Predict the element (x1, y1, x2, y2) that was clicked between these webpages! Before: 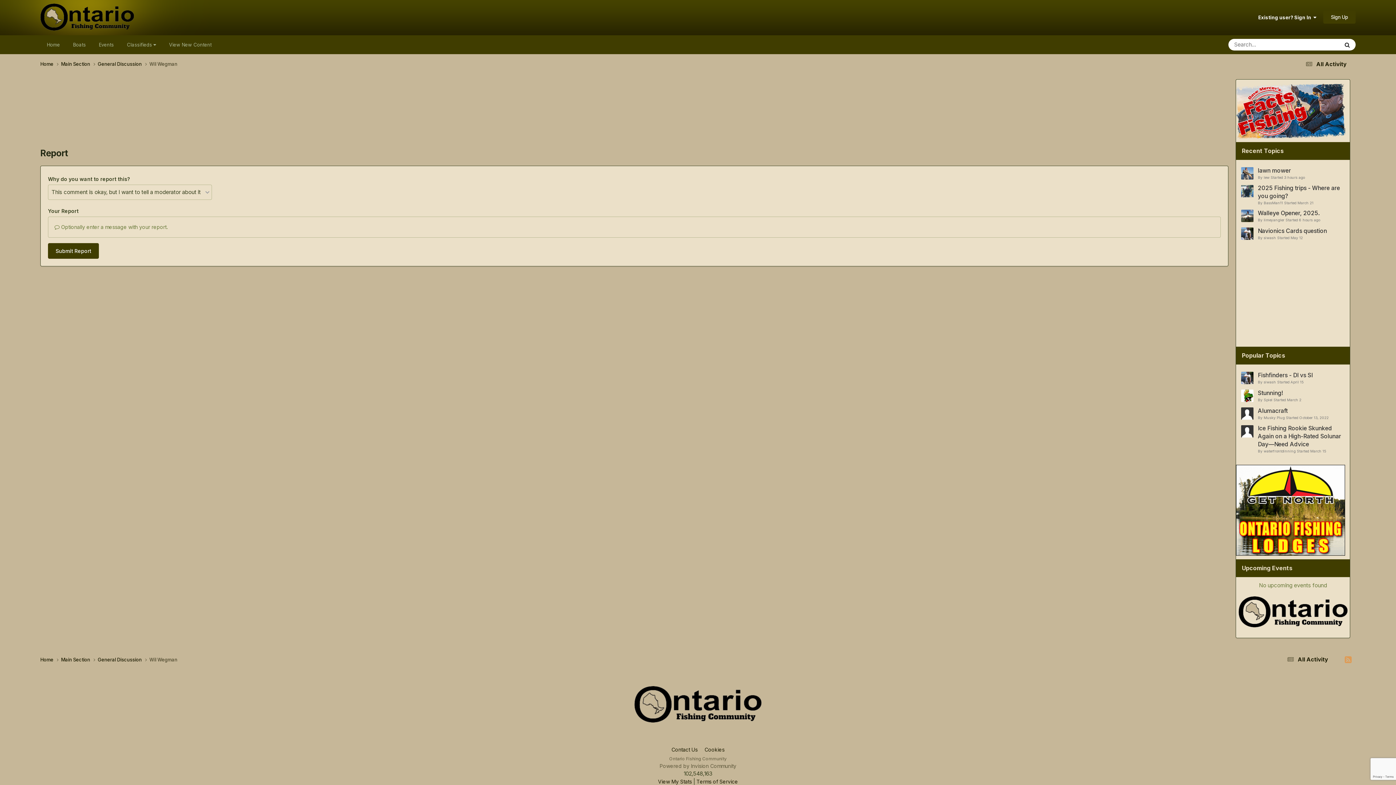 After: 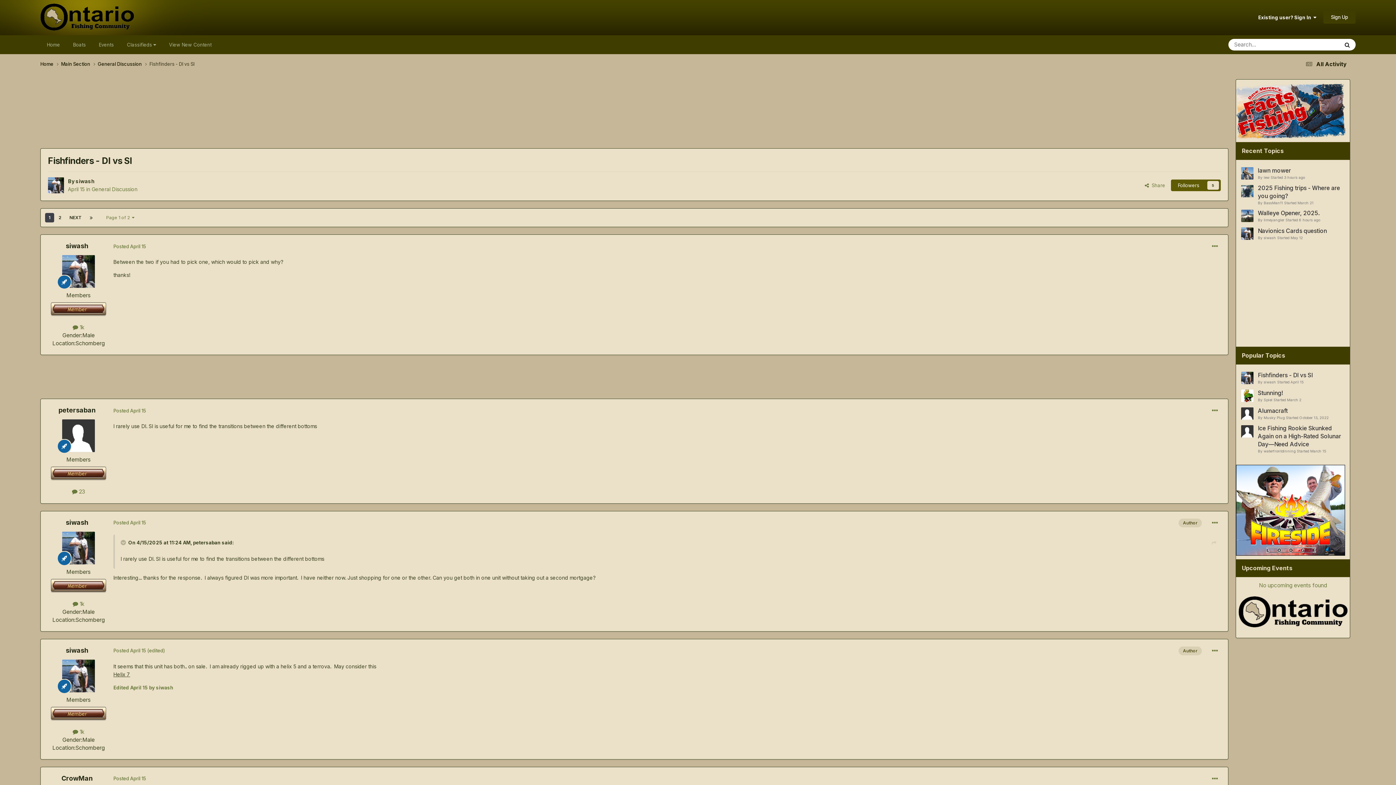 Action: label: Fishfinders - DI vs SI bbox: (1258, 371, 1313, 378)